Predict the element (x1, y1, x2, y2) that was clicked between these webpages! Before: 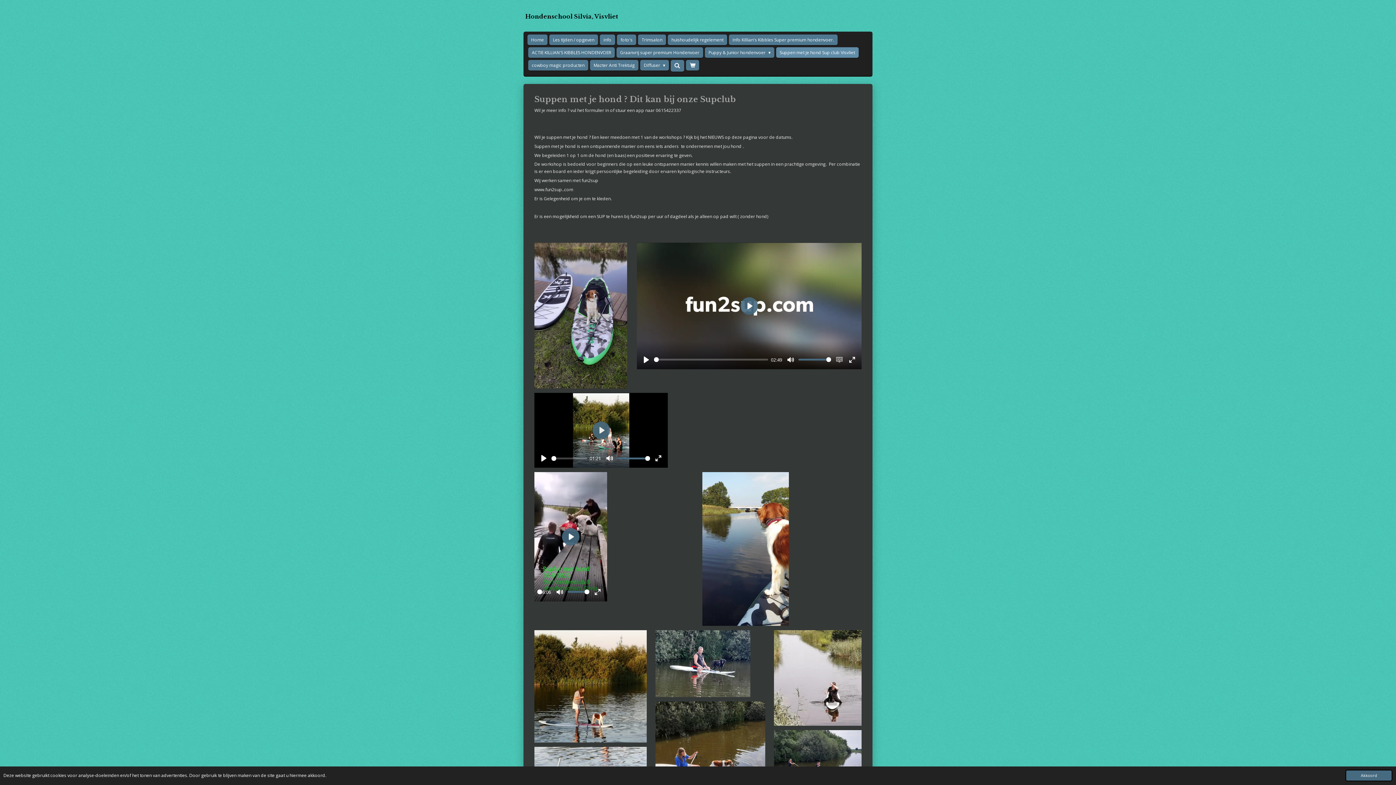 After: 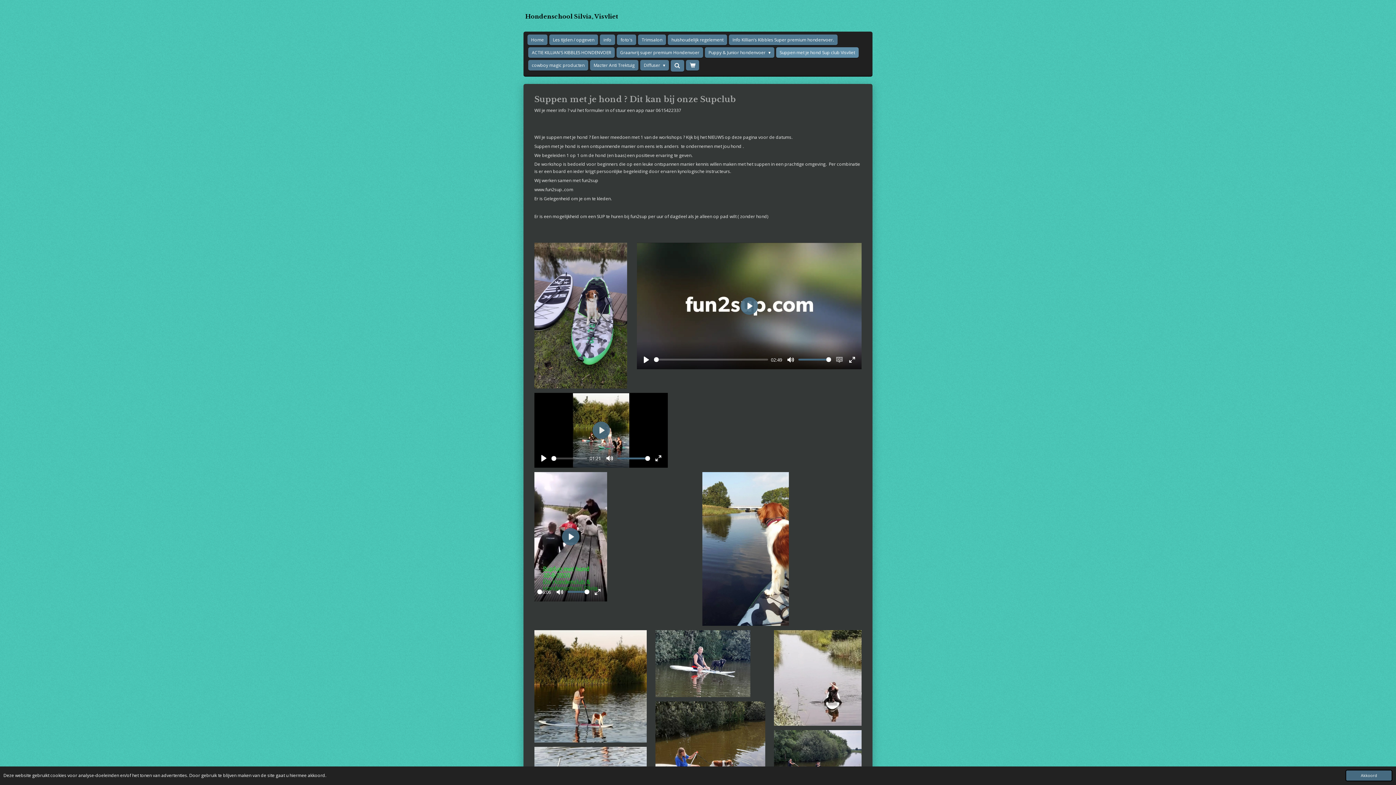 Action: label: Suppen met je hond Sup club Visvliet bbox: (776, 47, 858, 57)